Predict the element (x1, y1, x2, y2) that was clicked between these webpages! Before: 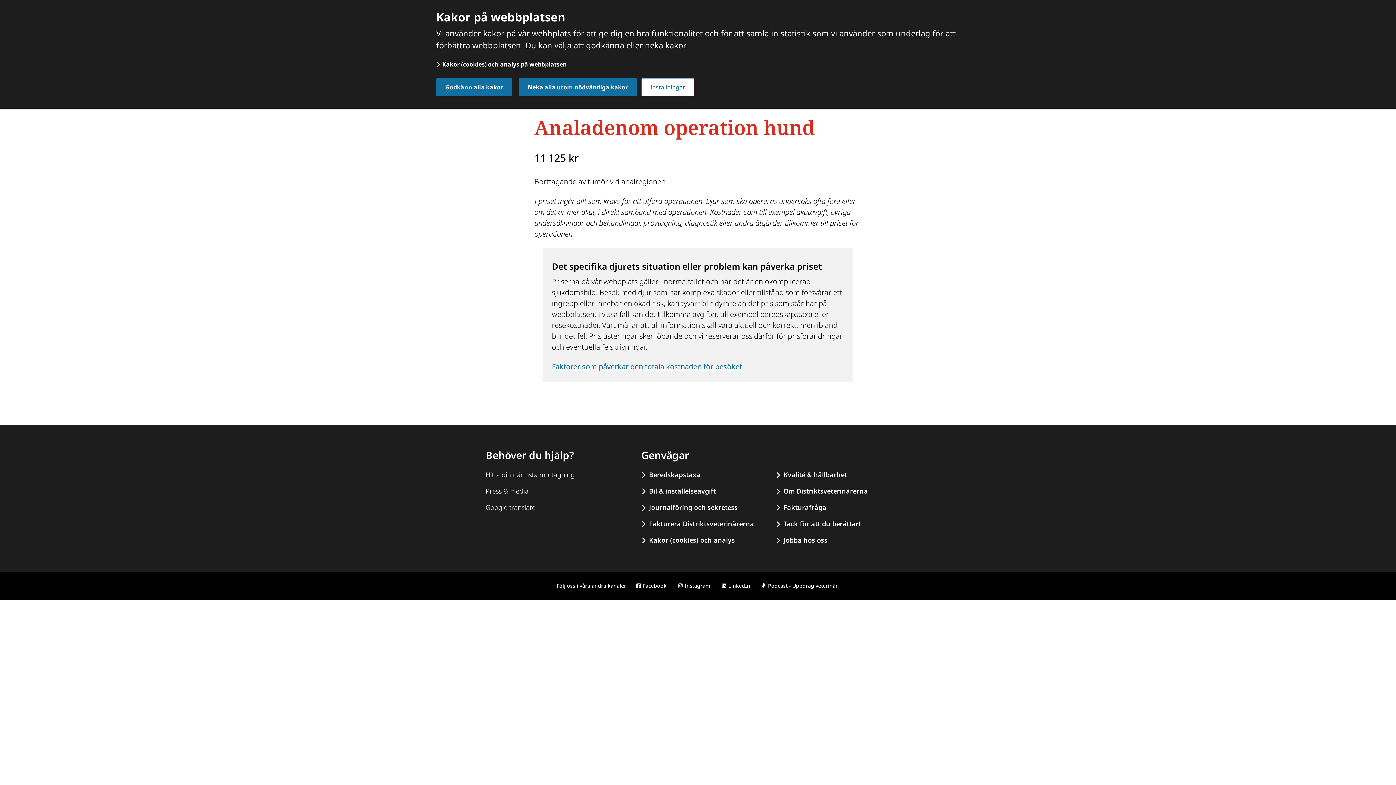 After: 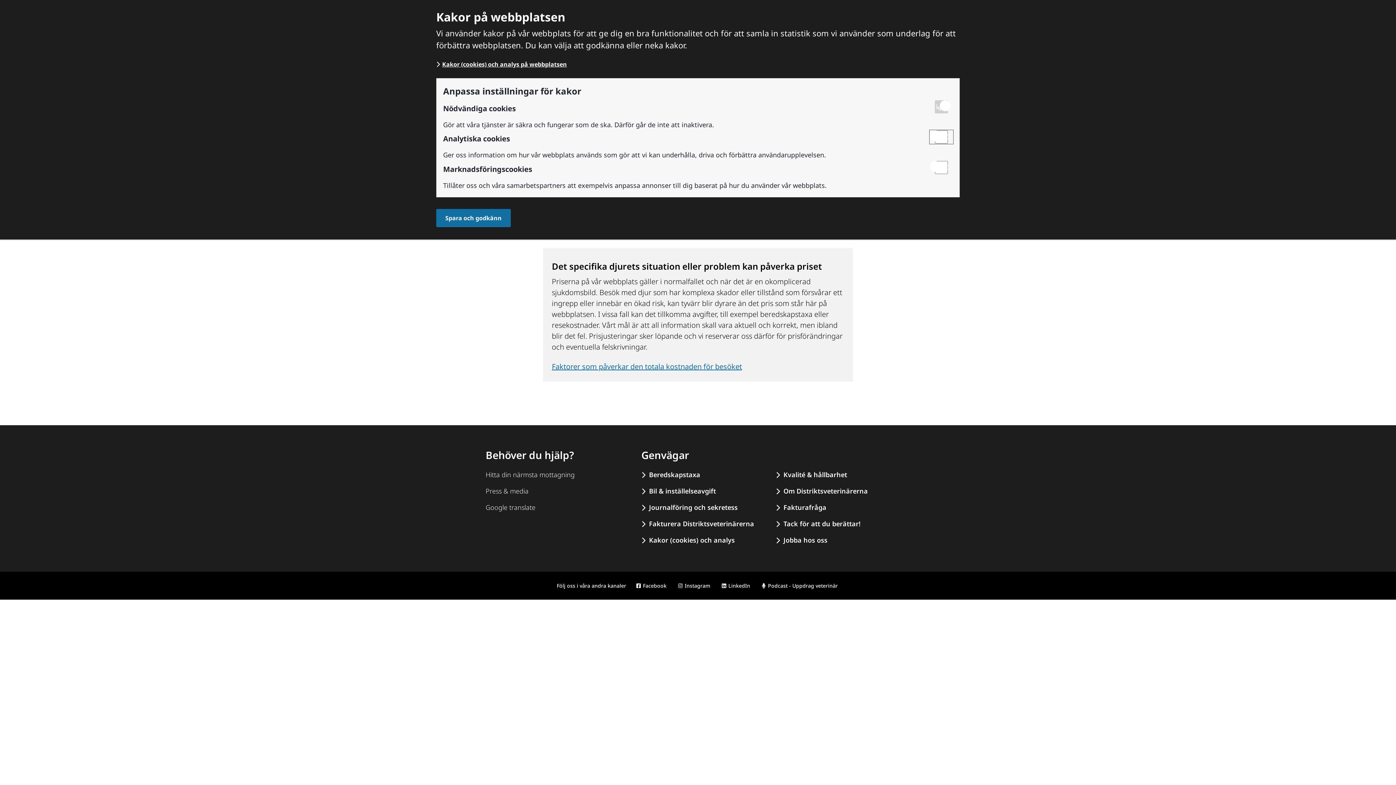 Action: label: Inställningar bbox: (641, 78, 694, 96)